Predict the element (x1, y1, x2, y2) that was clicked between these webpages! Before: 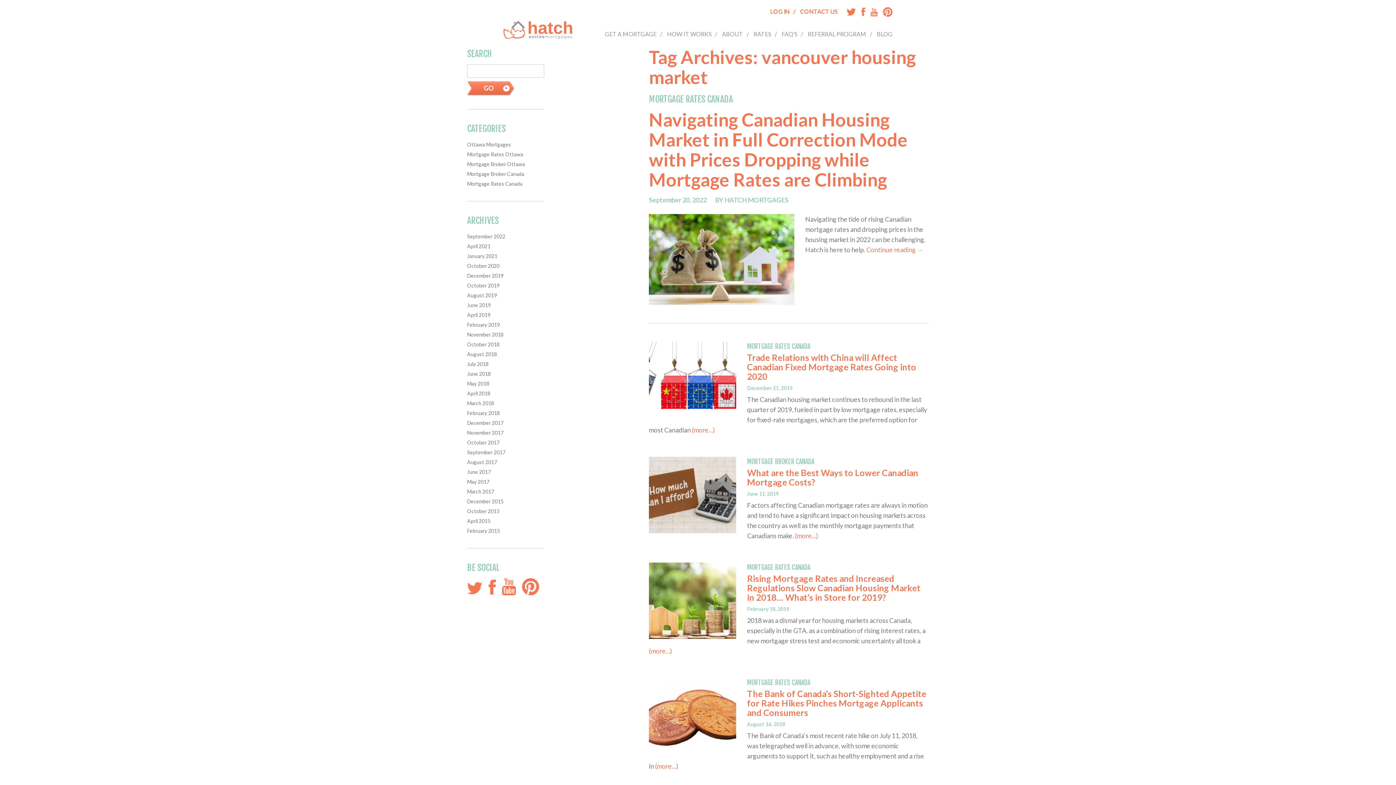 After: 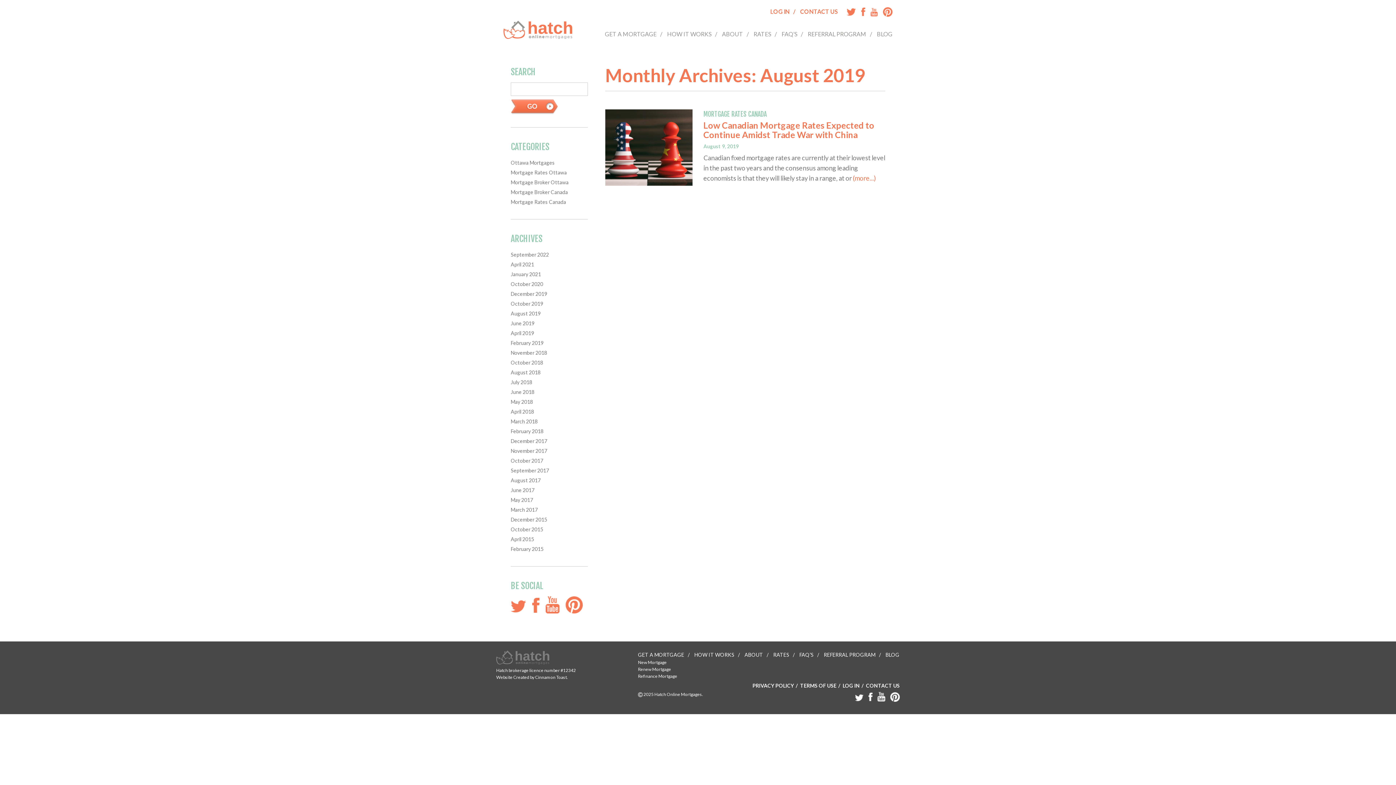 Action: bbox: (467, 292, 497, 298) label: August 2019